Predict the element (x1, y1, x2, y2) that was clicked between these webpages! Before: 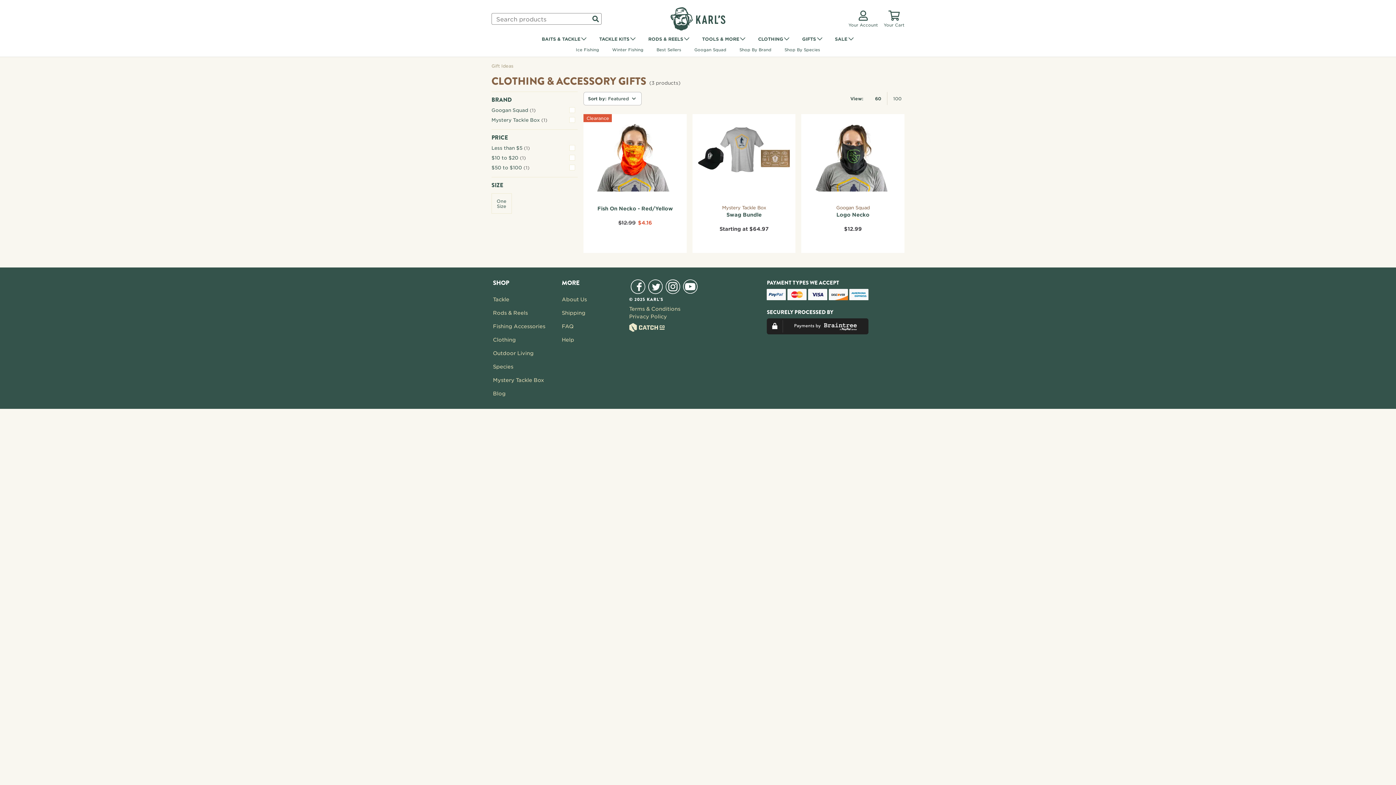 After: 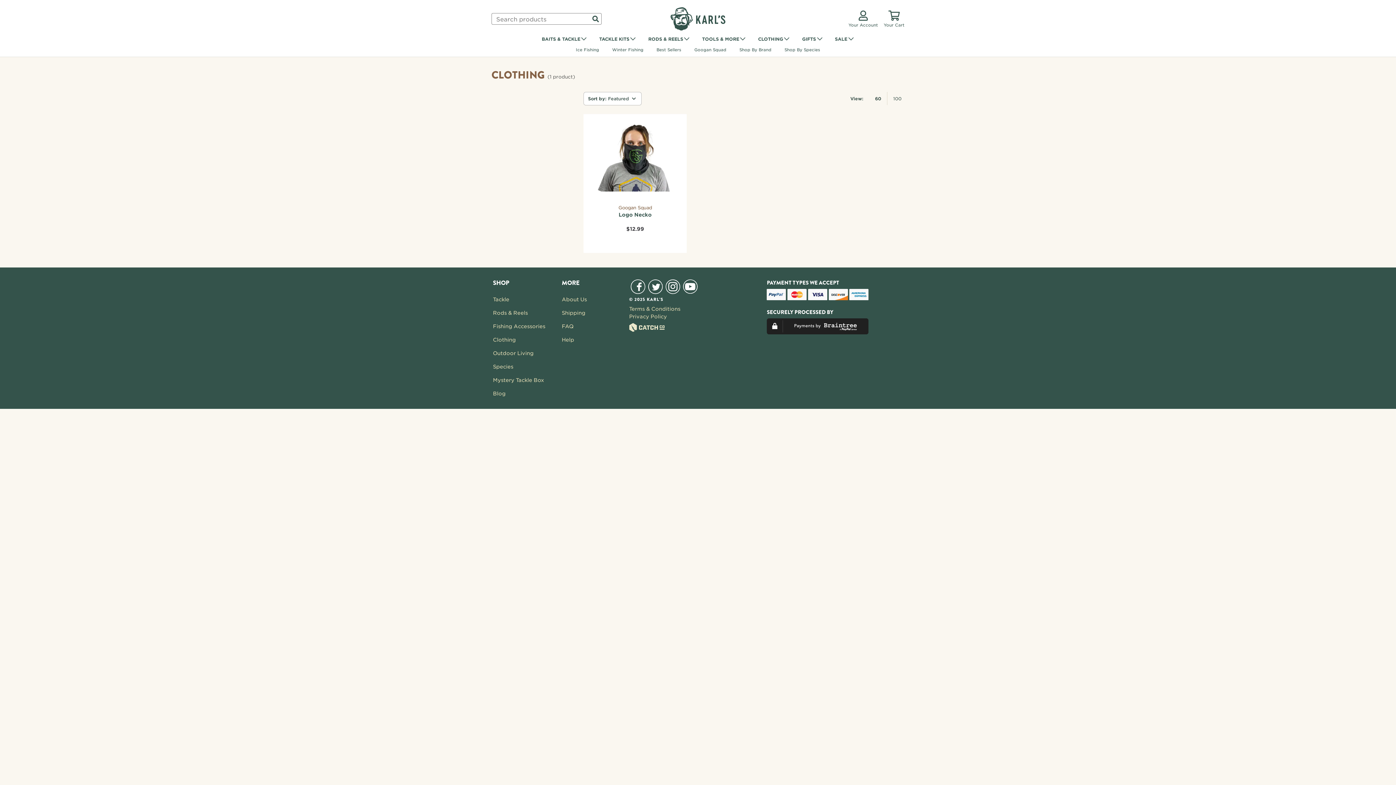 Action: bbox: (493, 335, 559, 343) label: Clothing